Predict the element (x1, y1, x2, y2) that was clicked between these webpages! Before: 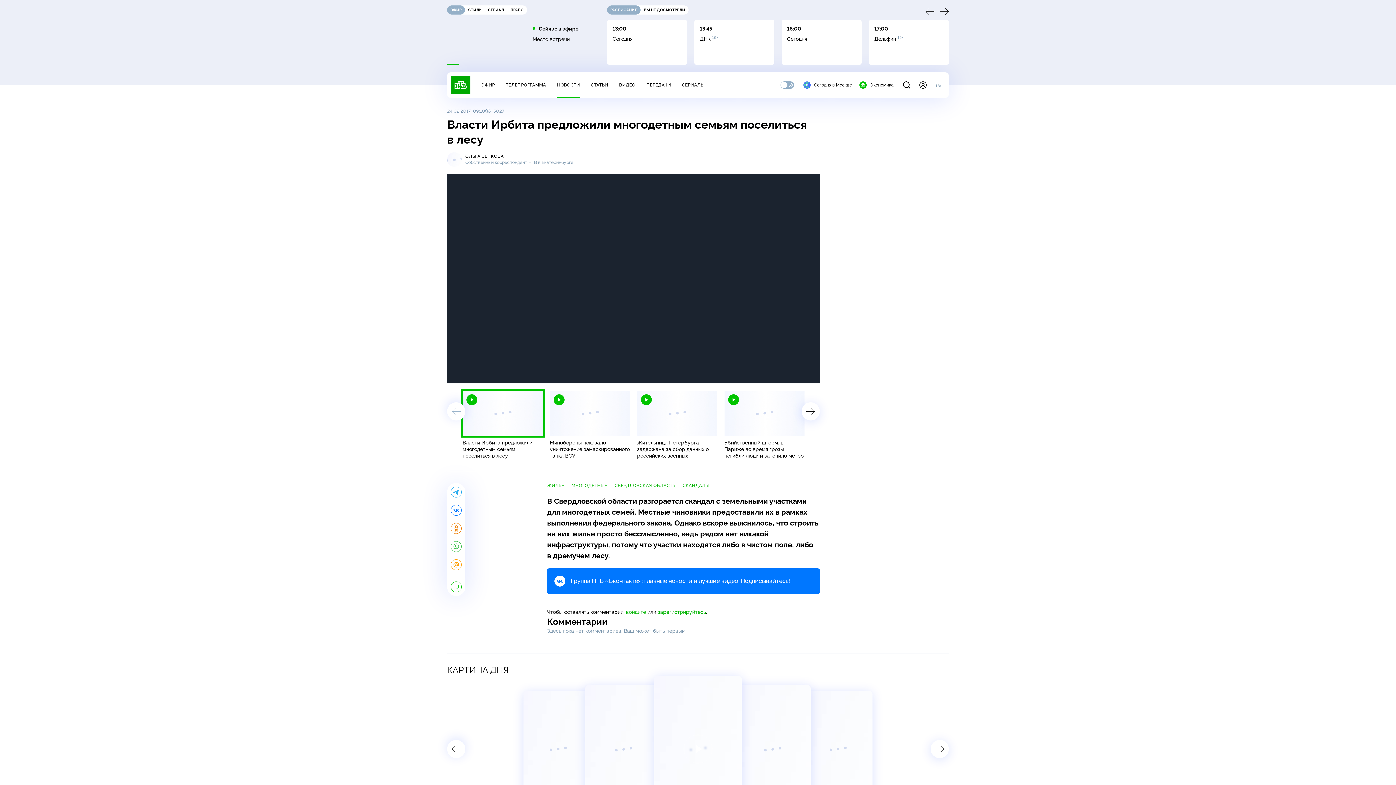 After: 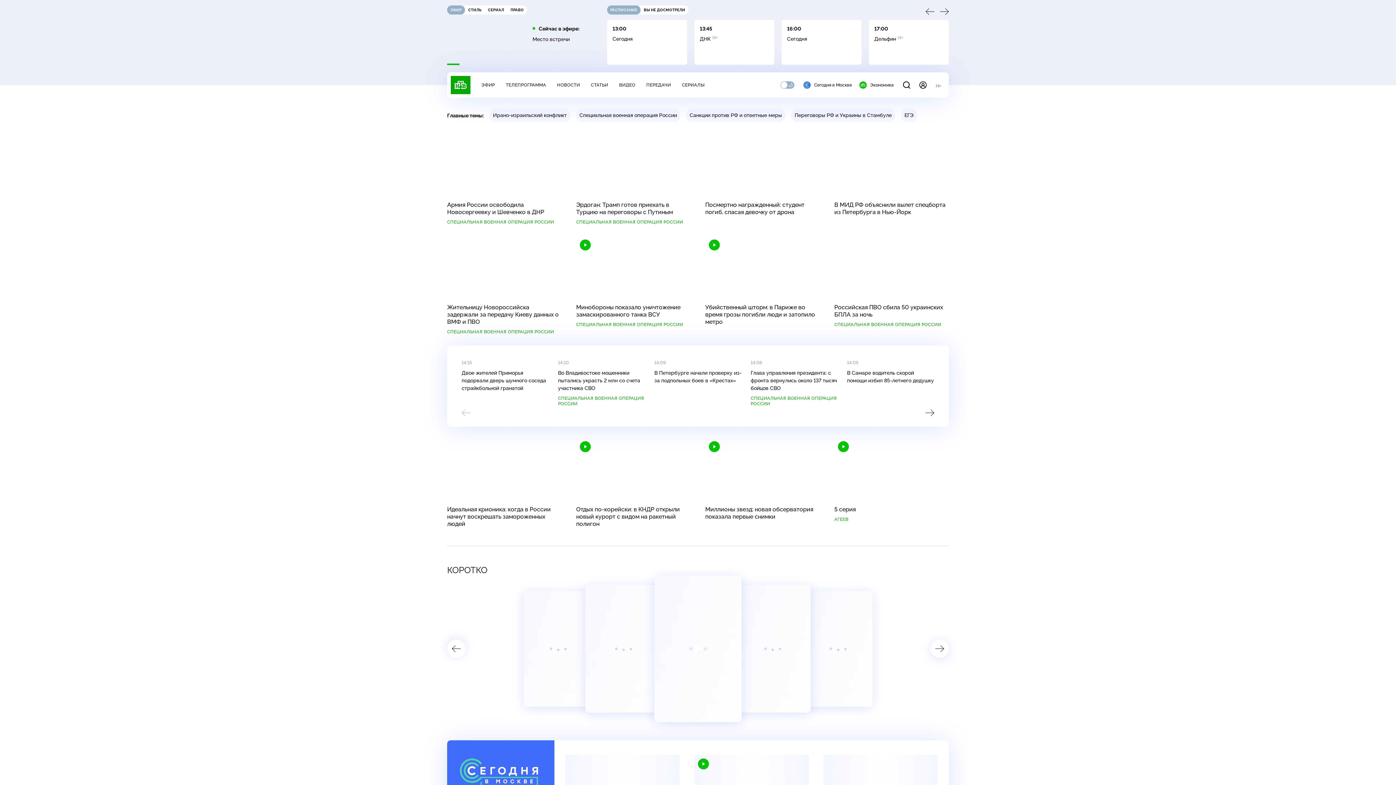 Action: bbox: (450, 76, 470, 94)